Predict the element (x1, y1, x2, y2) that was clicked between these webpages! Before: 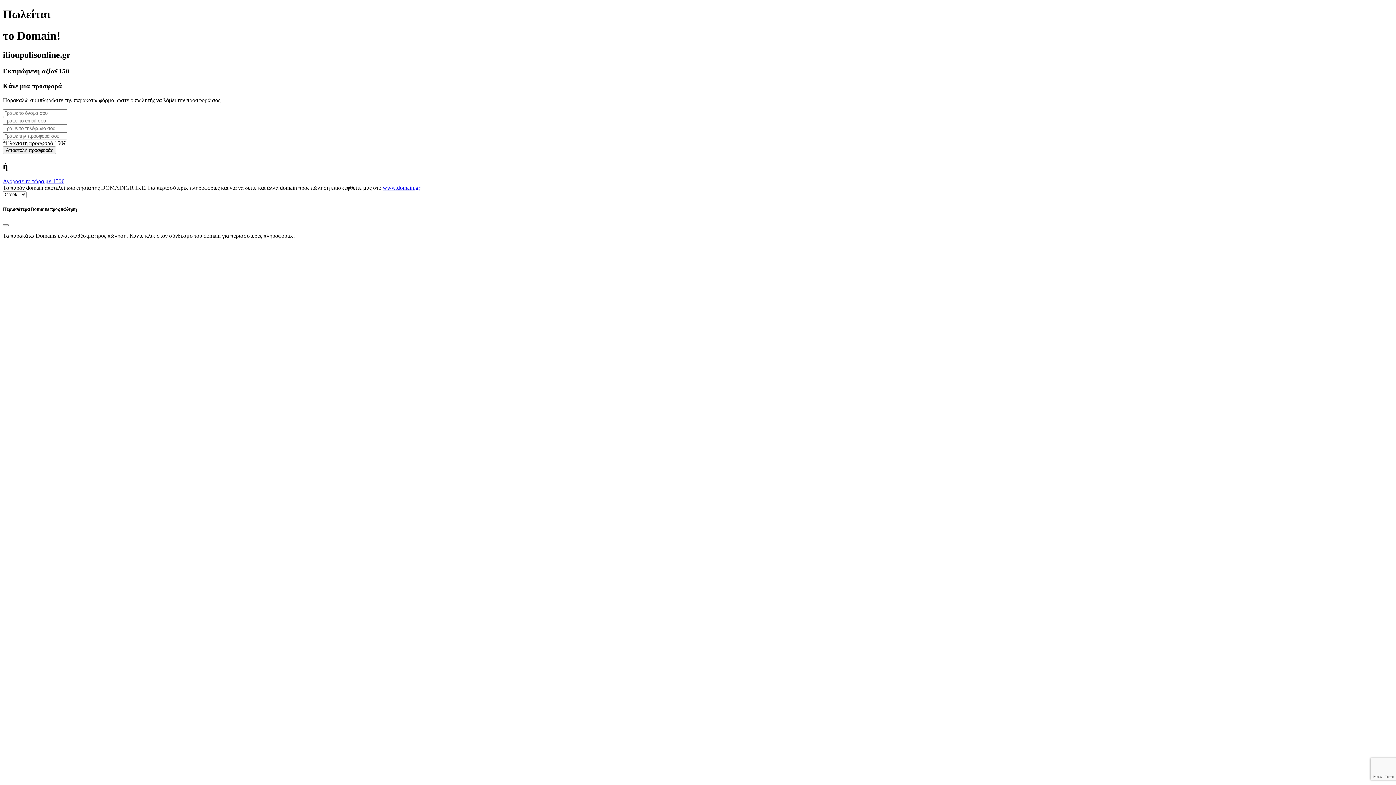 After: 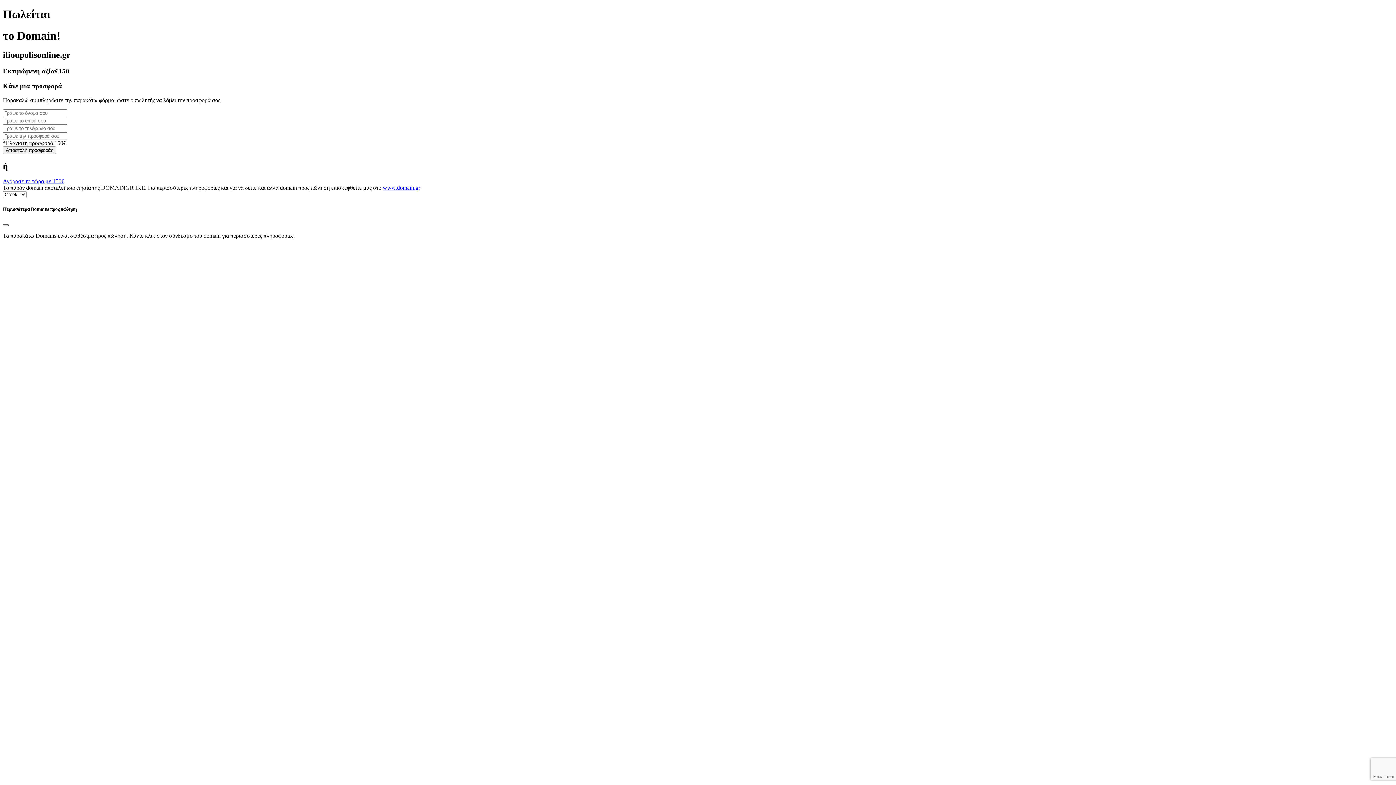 Action: bbox: (2, 224, 8, 226) label: Close